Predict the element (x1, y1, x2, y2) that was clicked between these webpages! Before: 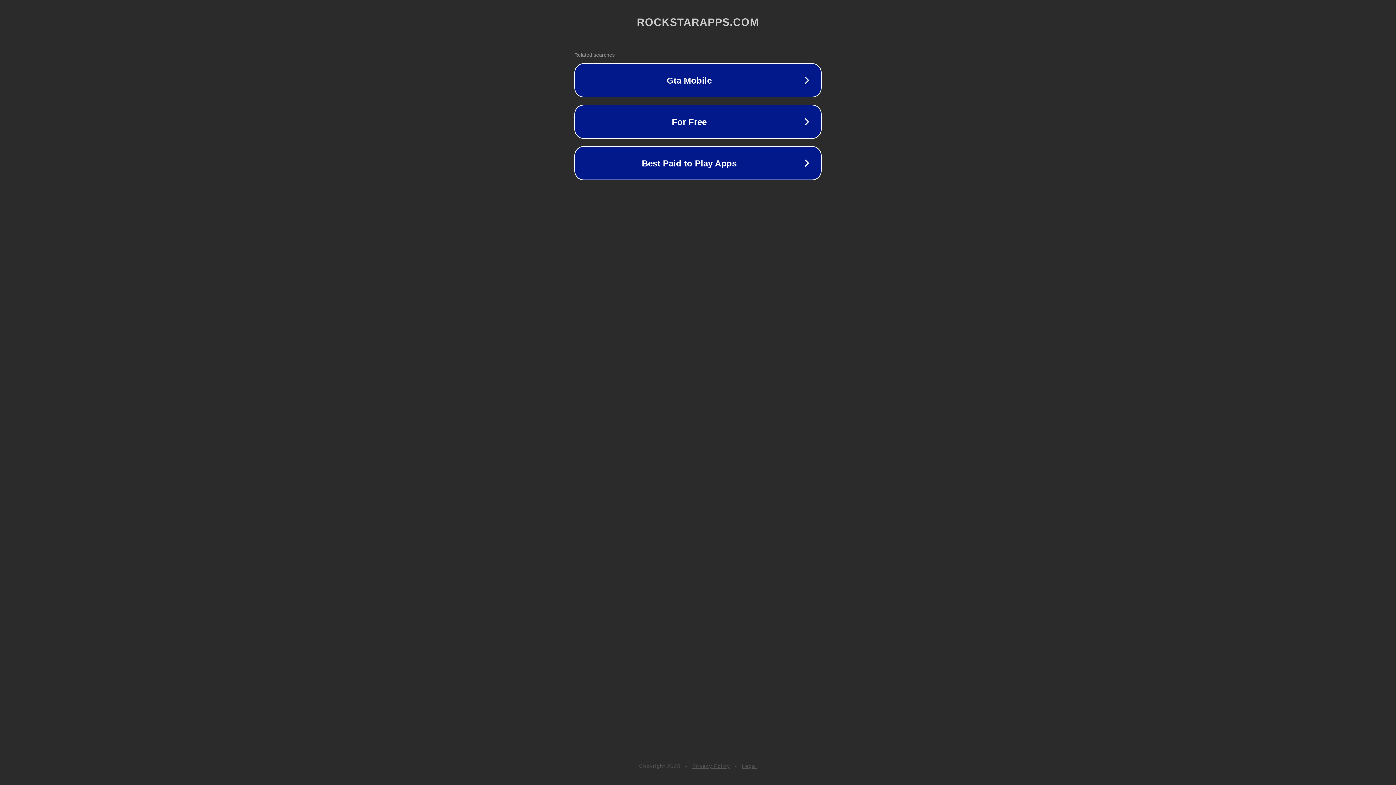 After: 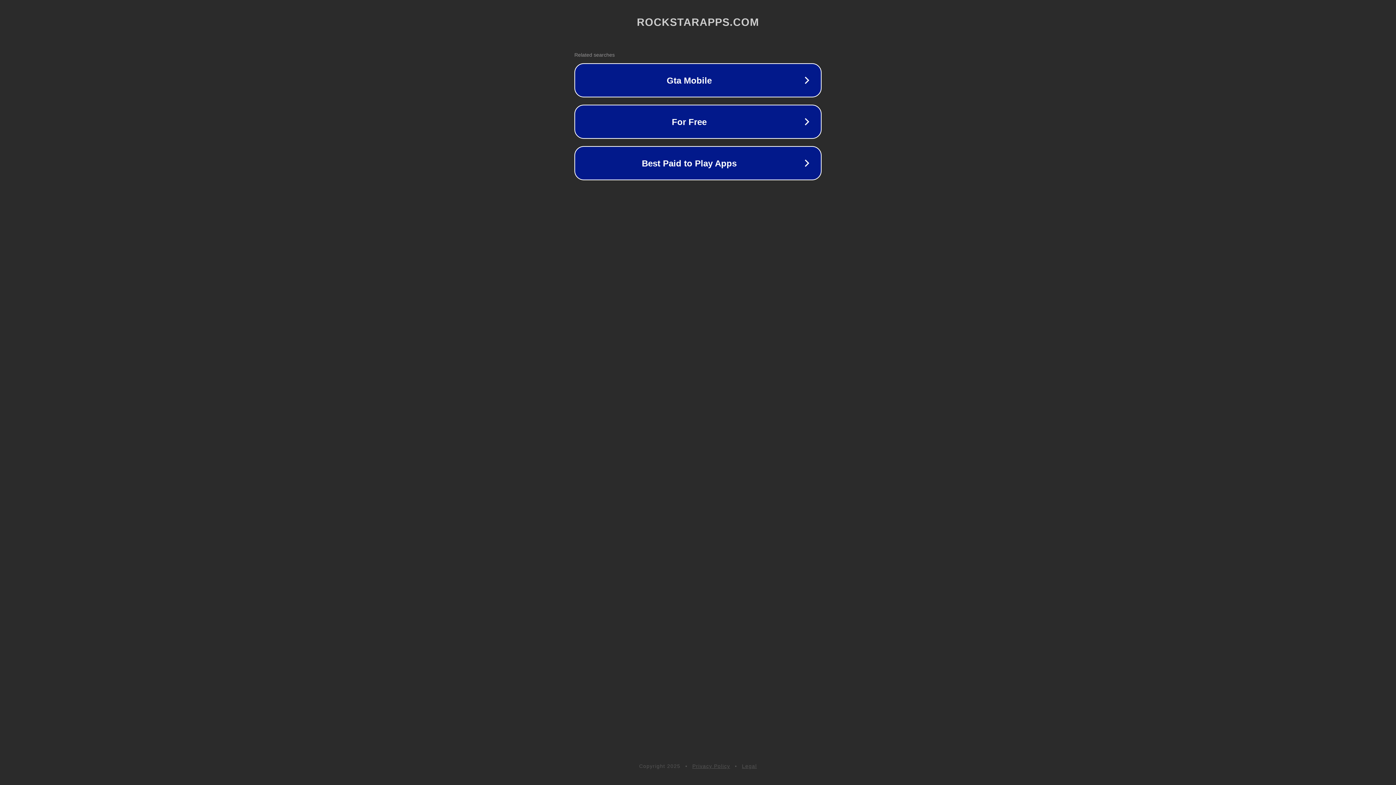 Action: label: Privacy Policy bbox: (692, 763, 730, 769)